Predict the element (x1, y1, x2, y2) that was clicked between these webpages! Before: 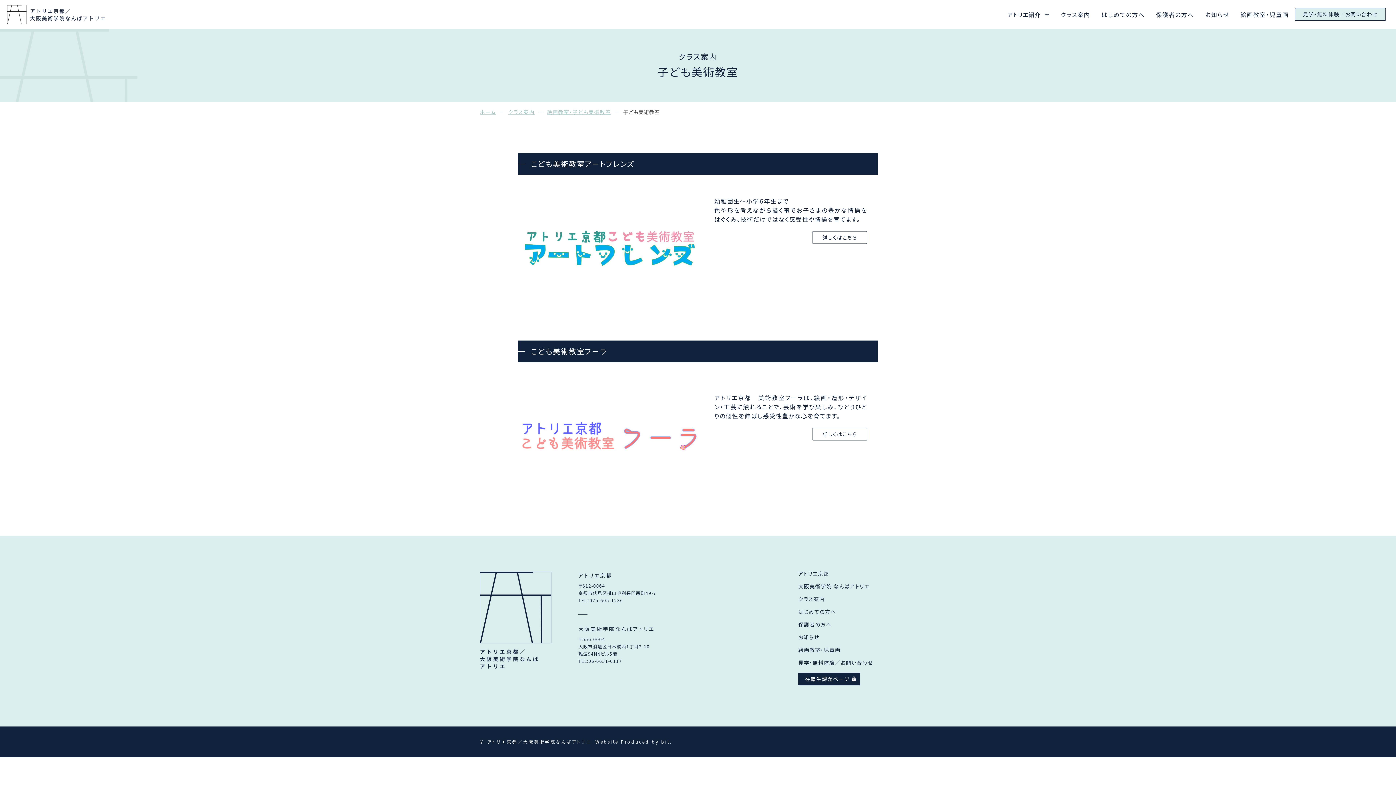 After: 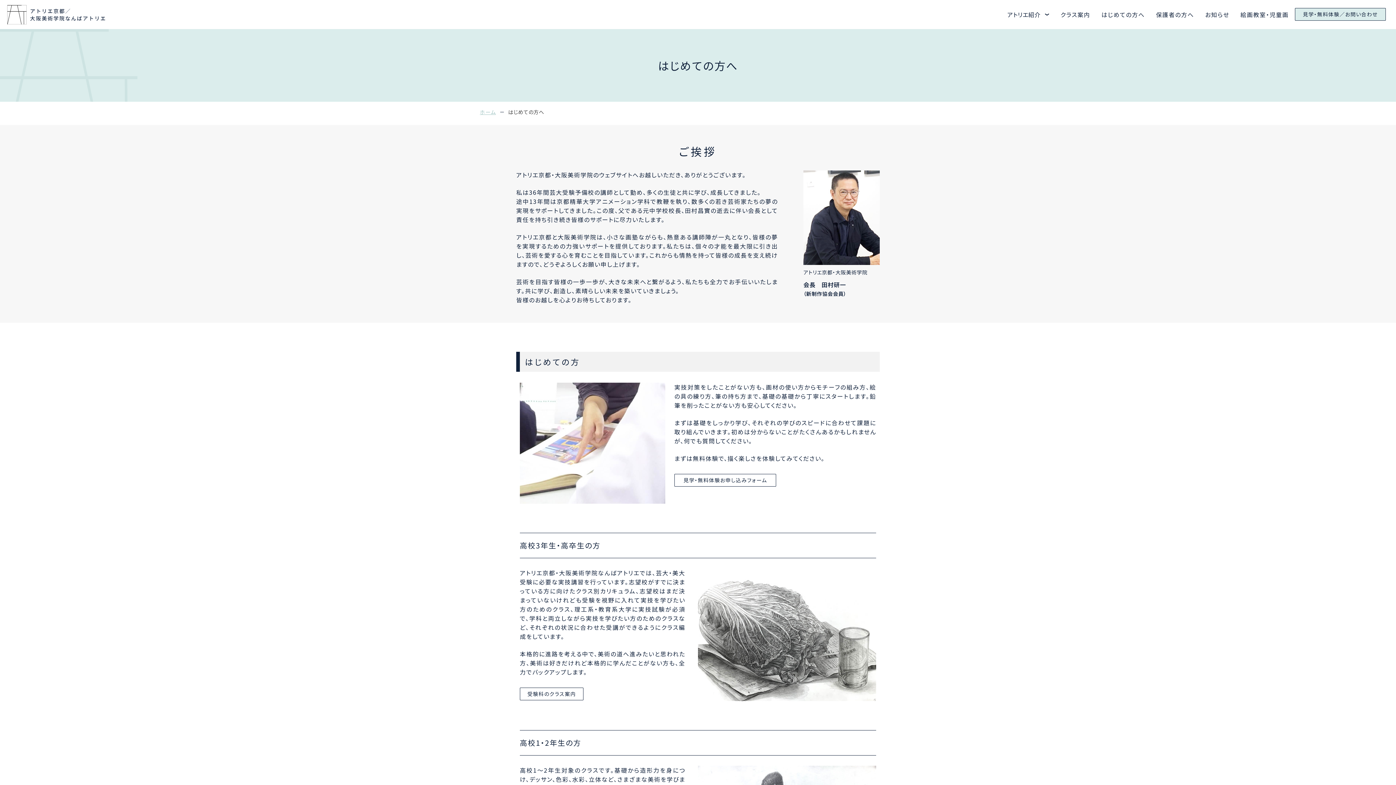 Action: bbox: (798, 608, 836, 615) label: はじめての方へ